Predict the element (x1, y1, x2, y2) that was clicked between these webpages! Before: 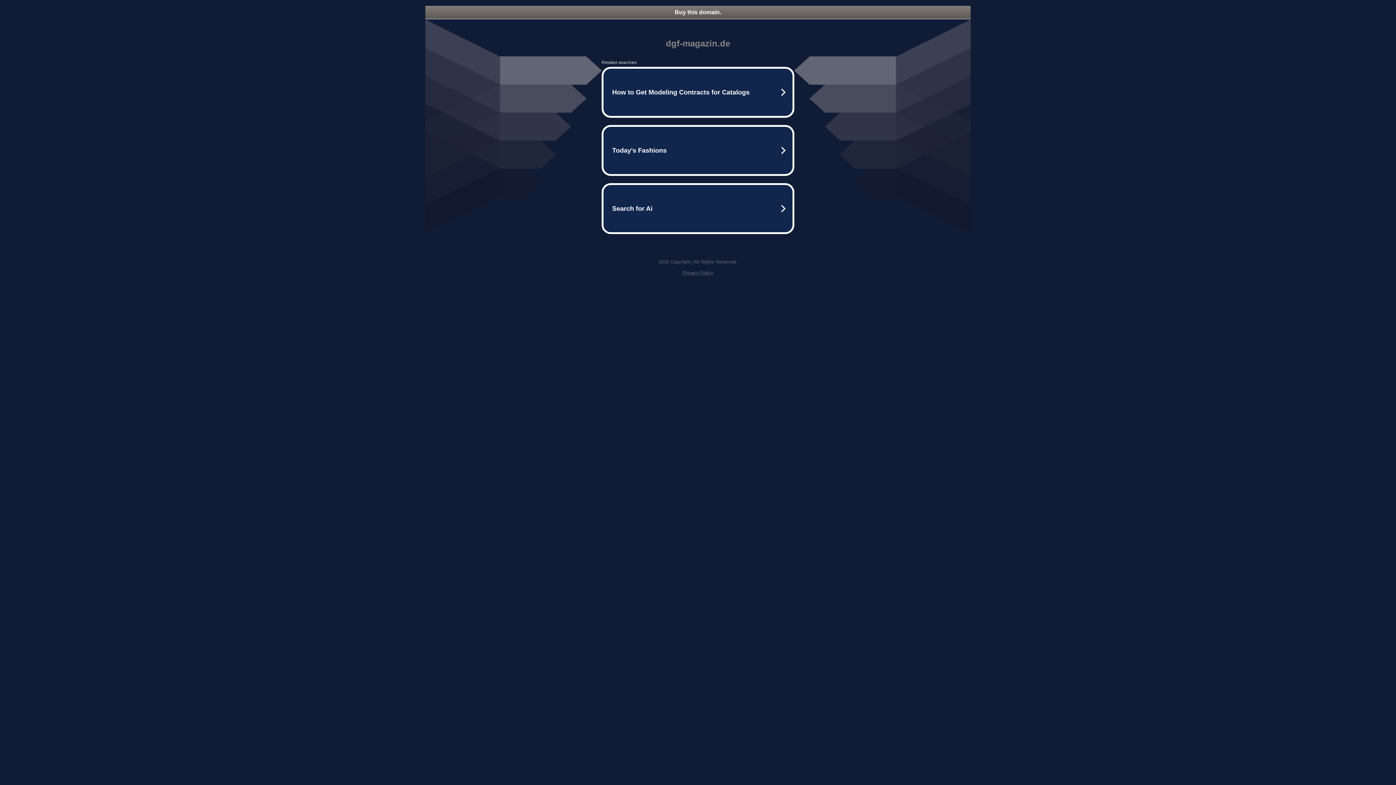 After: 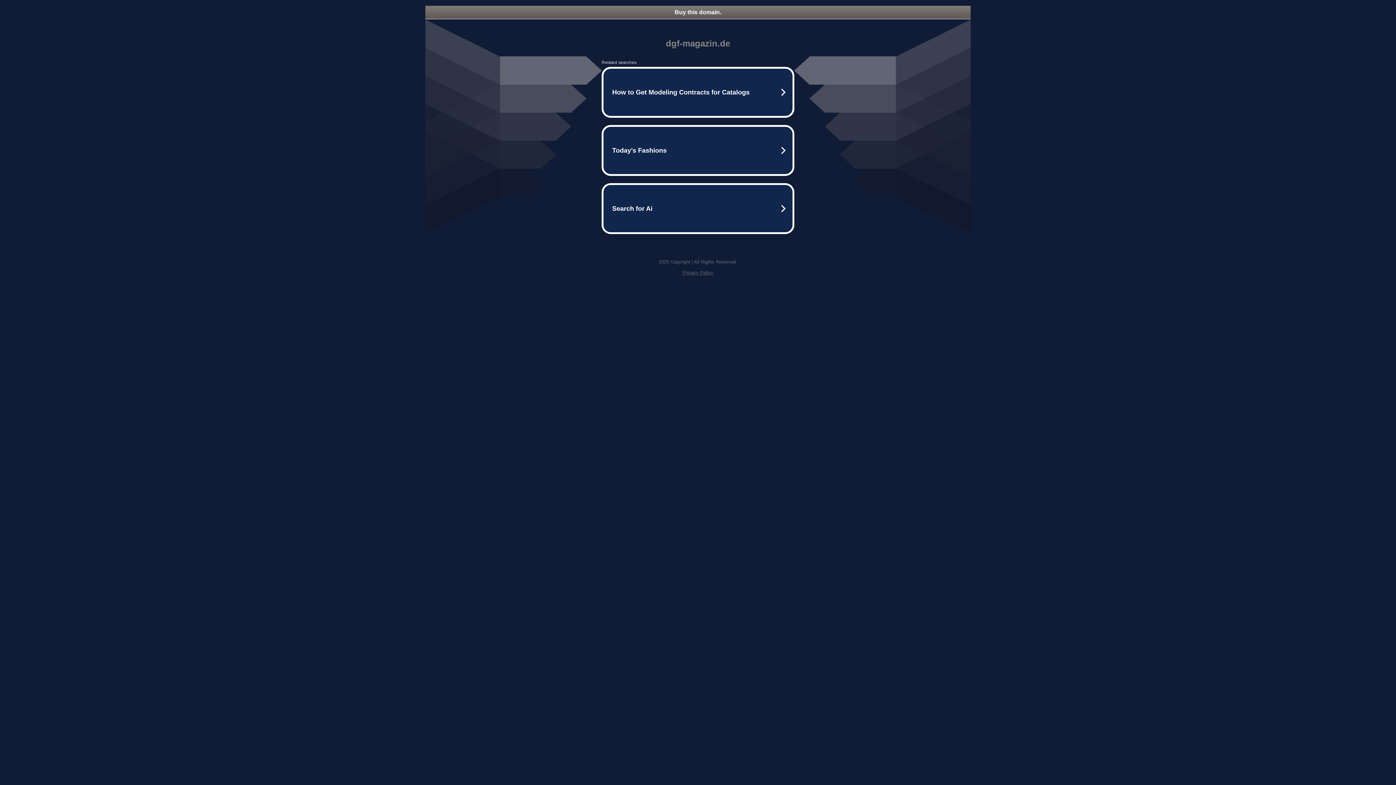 Action: bbox: (682, 270, 713, 275) label: Privacy Policy